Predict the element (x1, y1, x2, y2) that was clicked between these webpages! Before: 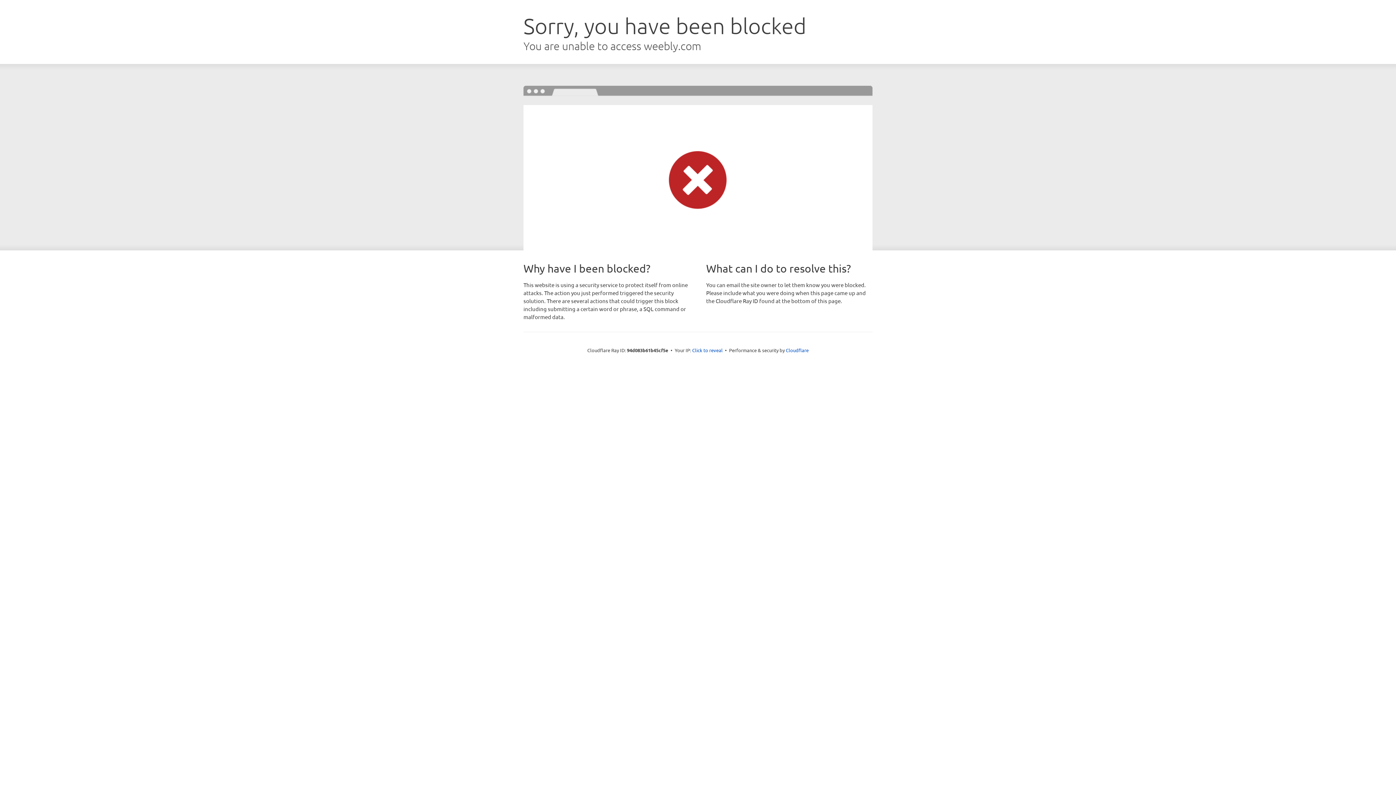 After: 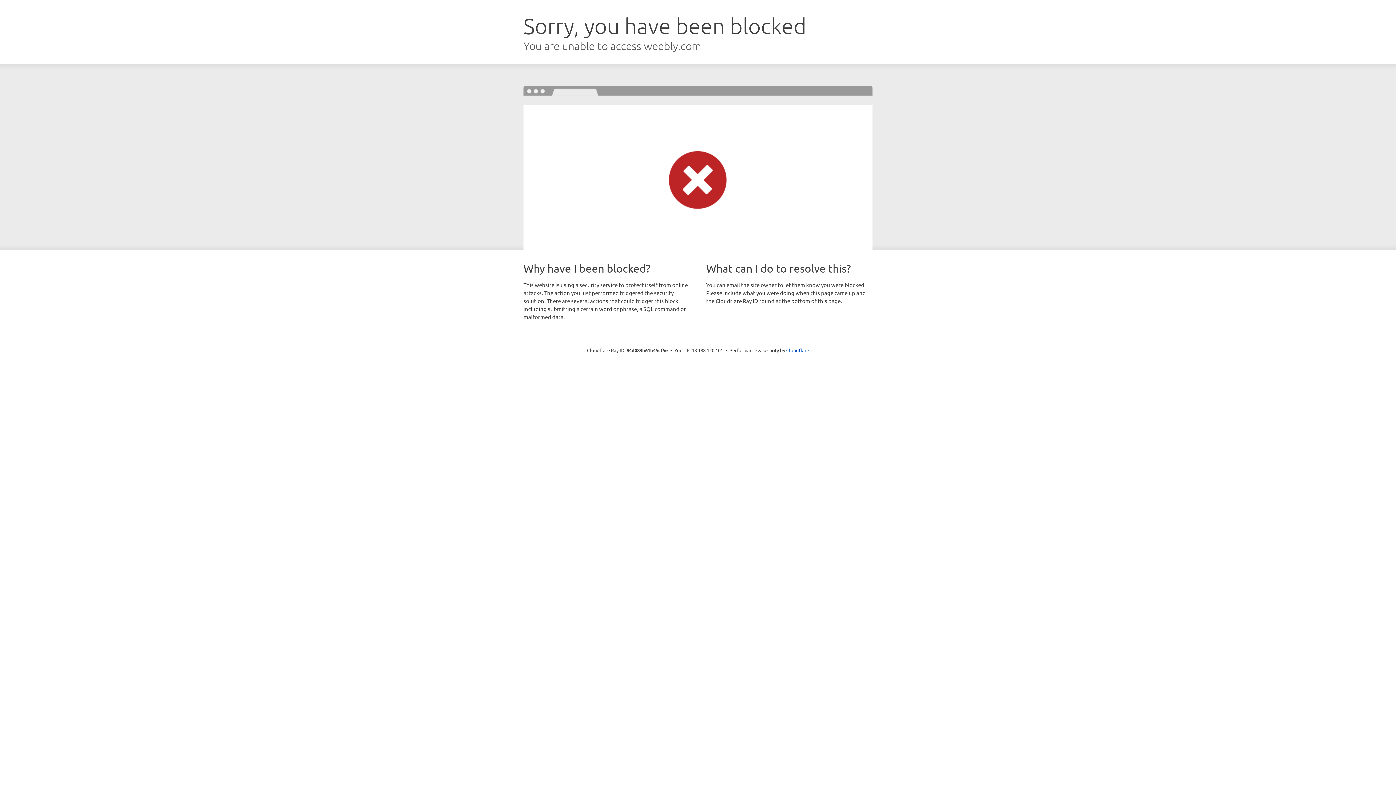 Action: bbox: (692, 346, 722, 353) label: Click to reveal